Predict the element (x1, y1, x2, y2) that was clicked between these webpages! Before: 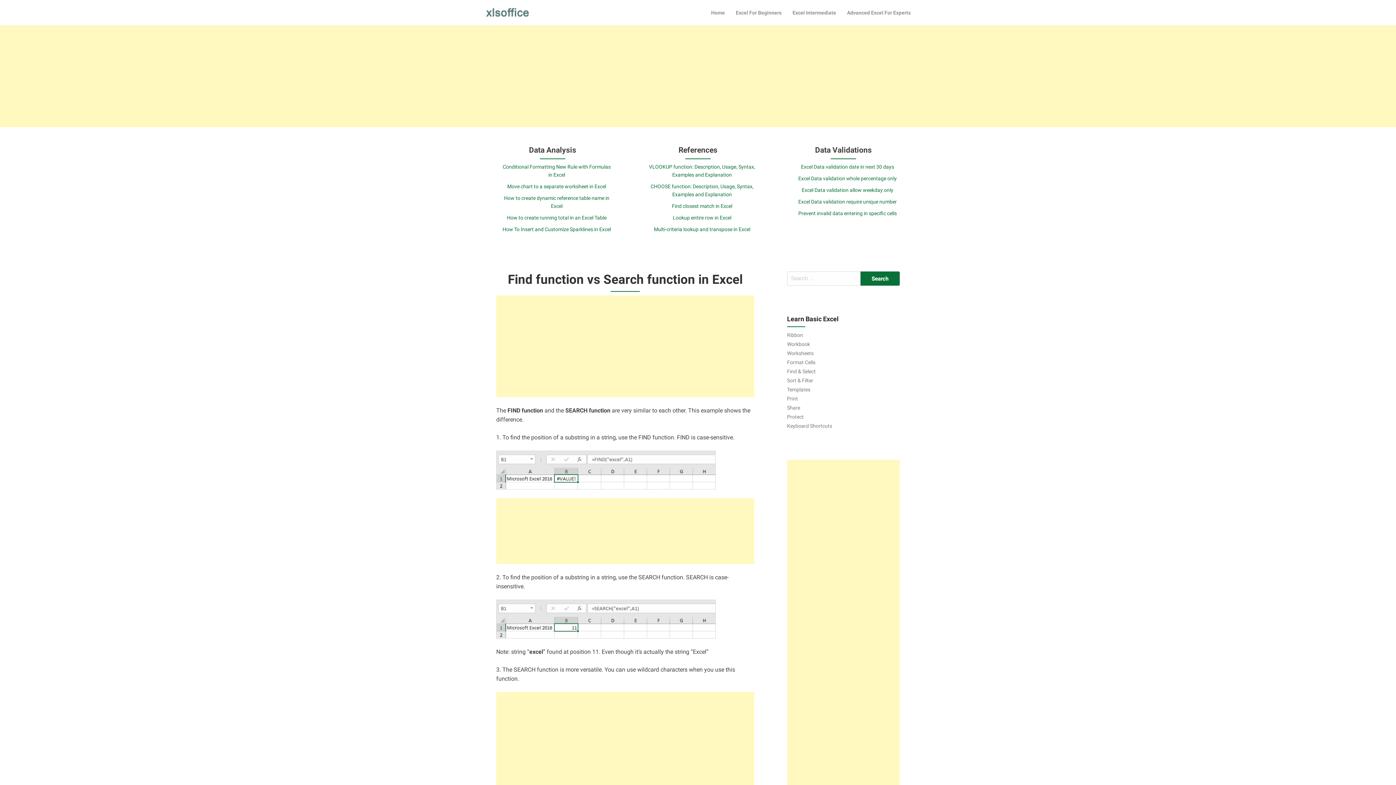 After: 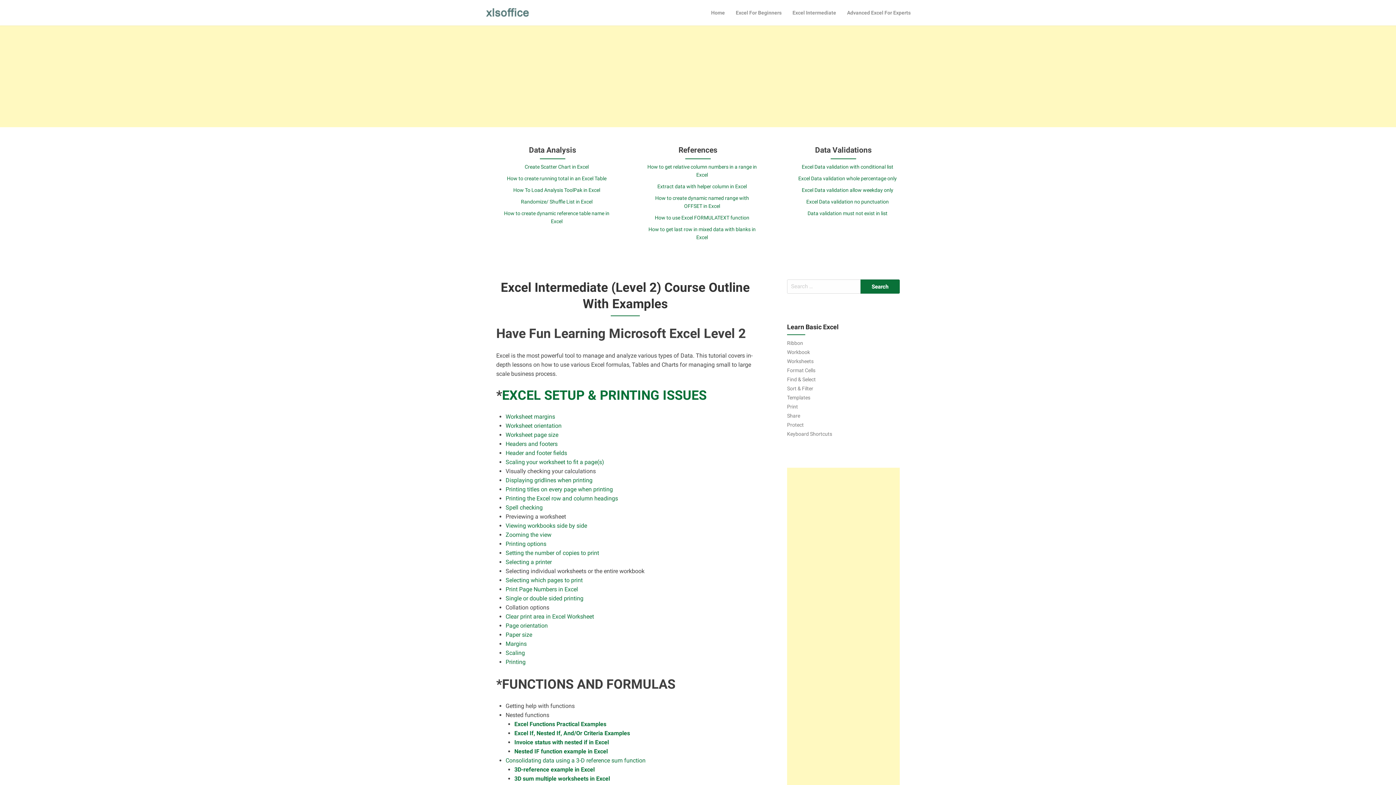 Action: label: Excel Intermediate bbox: (787, 1, 841, 24)